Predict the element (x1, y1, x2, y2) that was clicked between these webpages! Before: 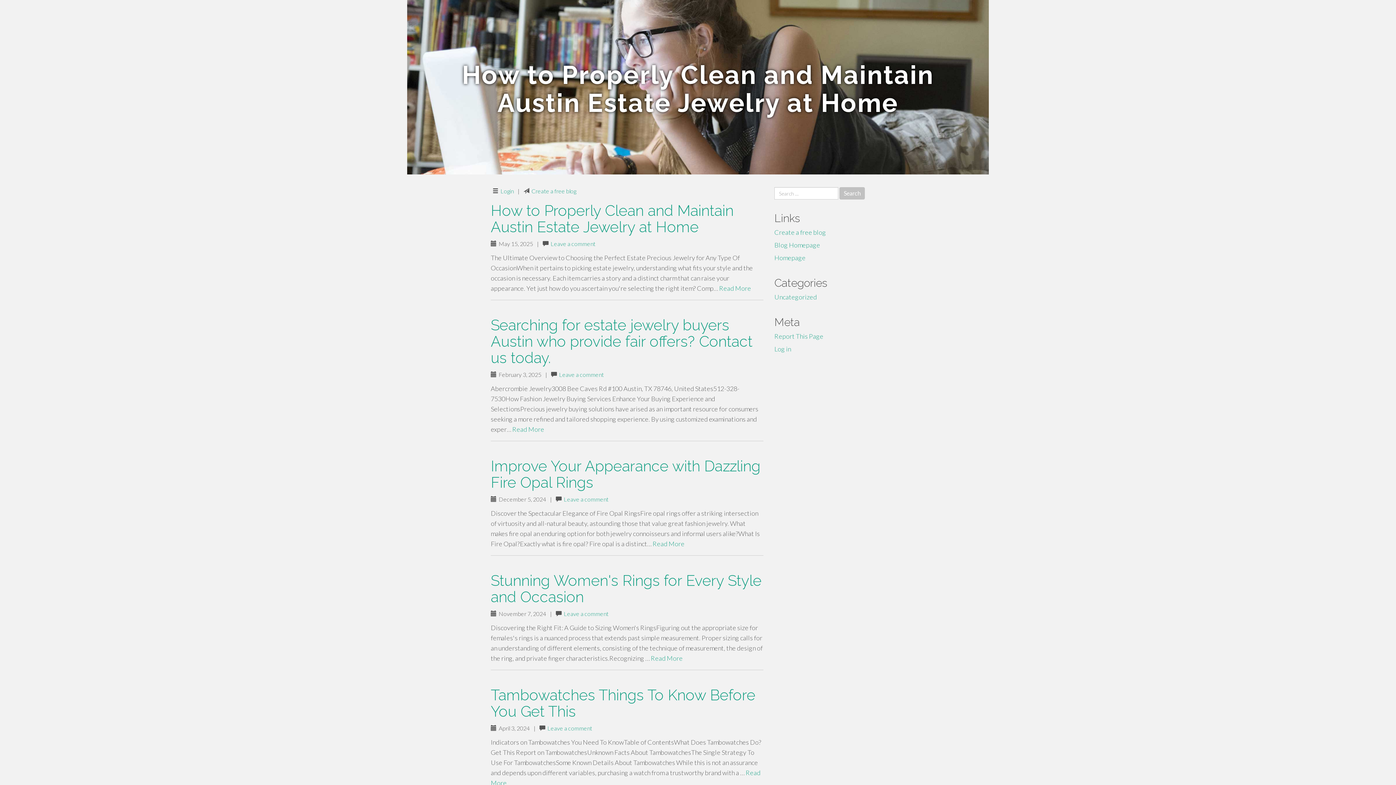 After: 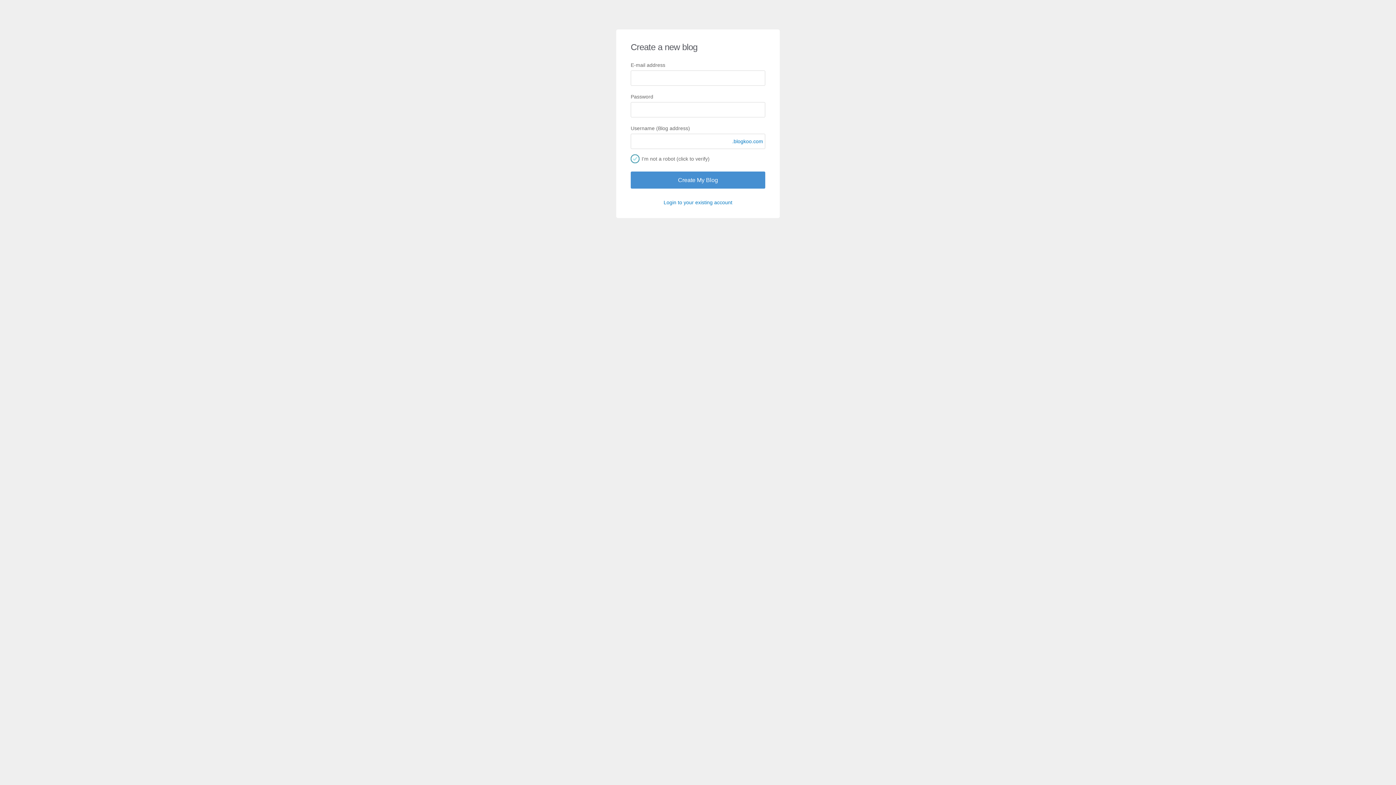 Action: bbox: (774, 228, 826, 236) label: Create a free blog